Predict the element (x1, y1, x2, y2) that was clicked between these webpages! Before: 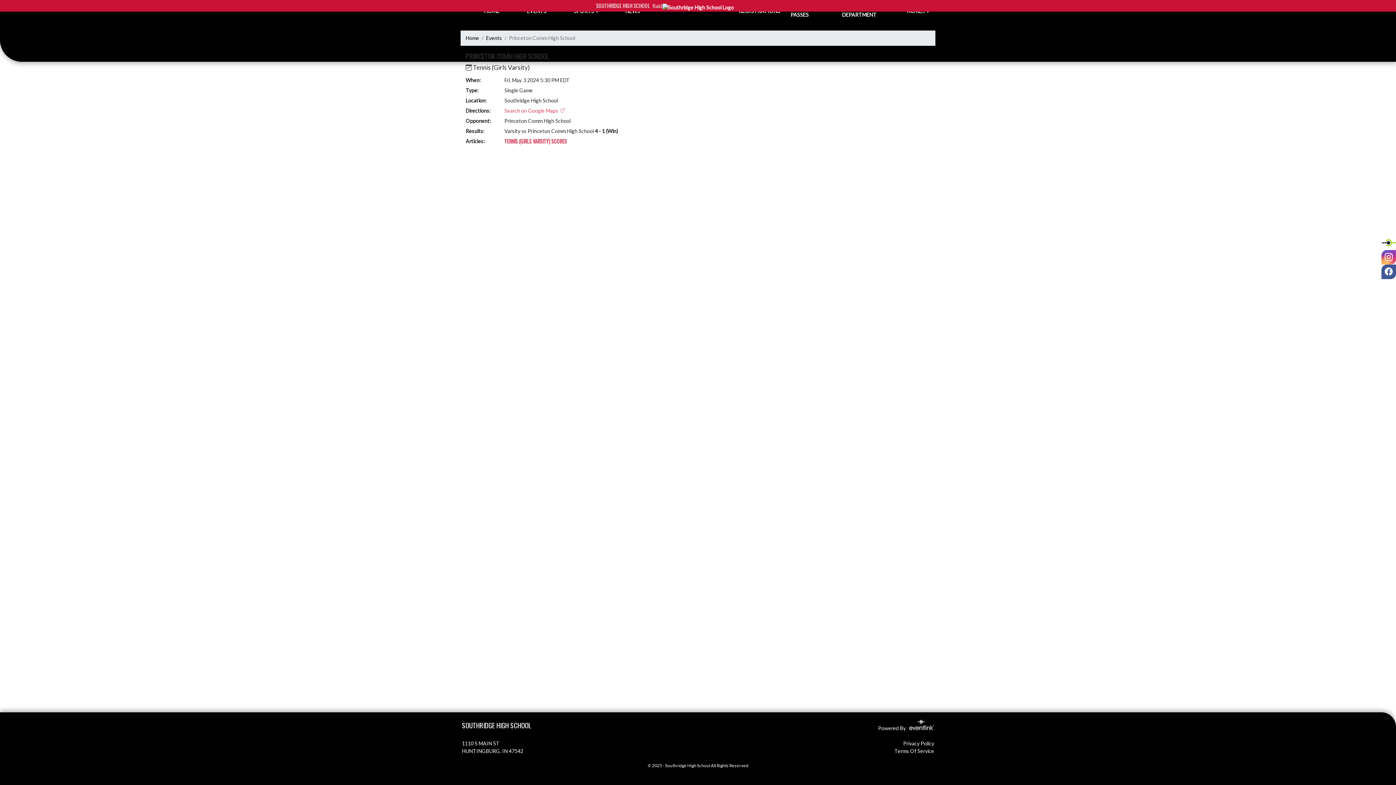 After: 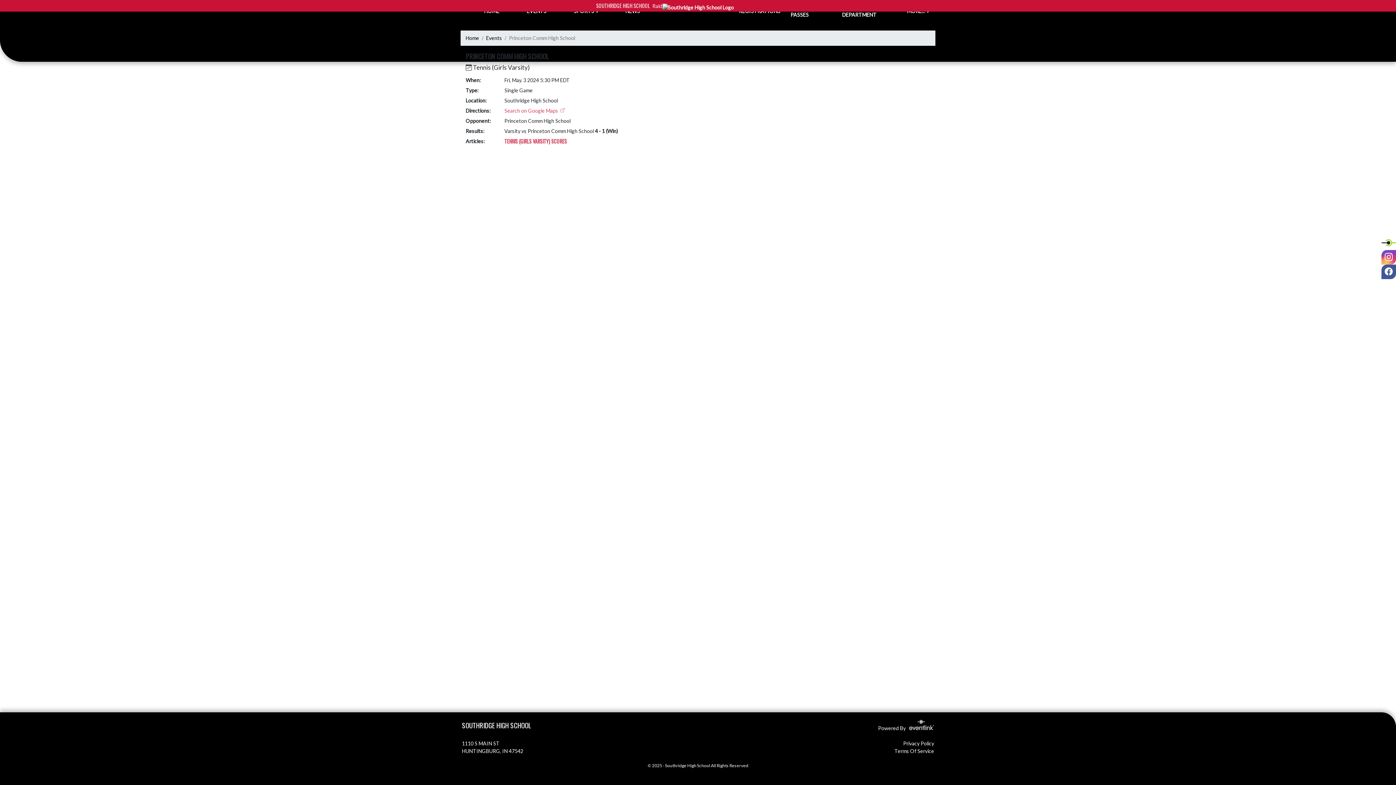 Action: bbox: (1381, 235, 1396, 250)